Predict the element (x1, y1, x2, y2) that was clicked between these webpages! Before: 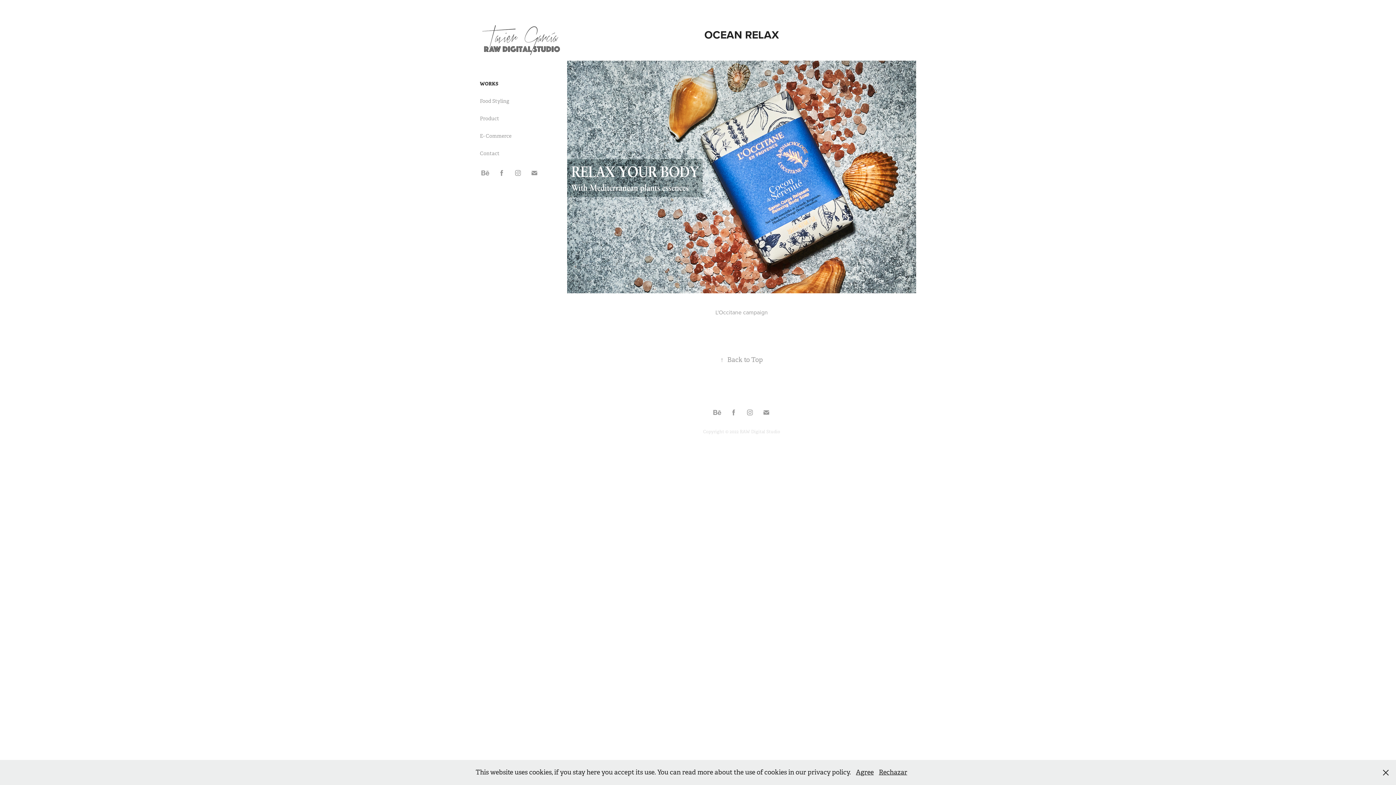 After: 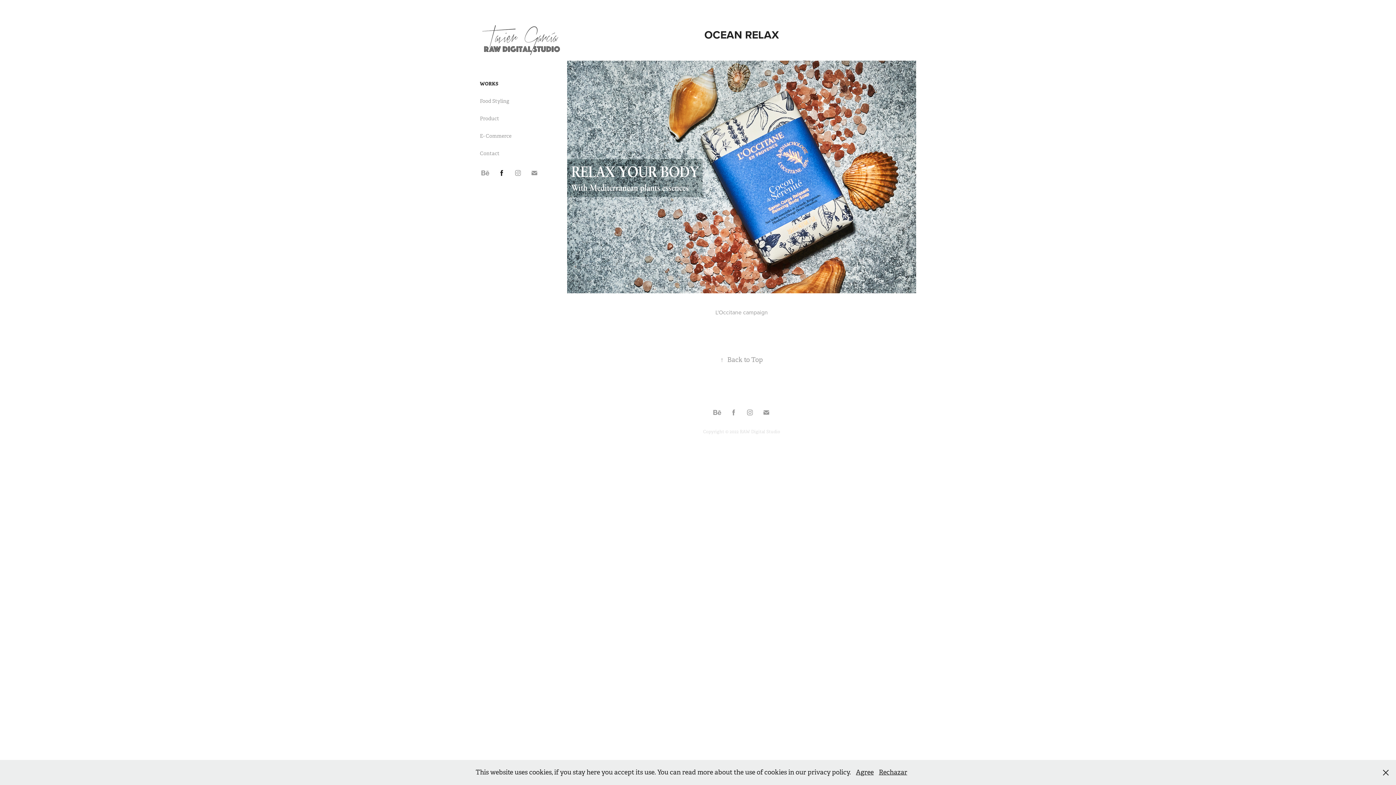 Action: bbox: (496, 167, 507, 178)